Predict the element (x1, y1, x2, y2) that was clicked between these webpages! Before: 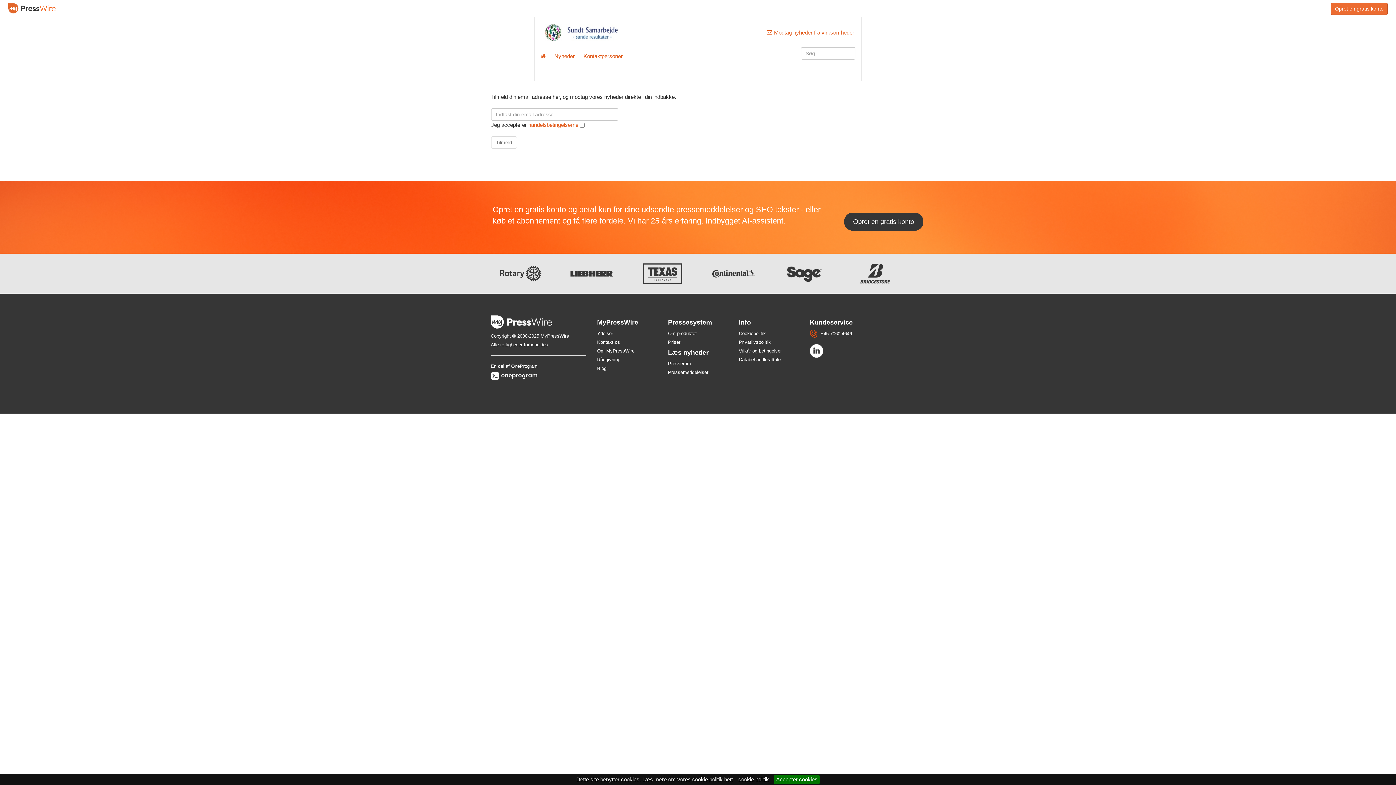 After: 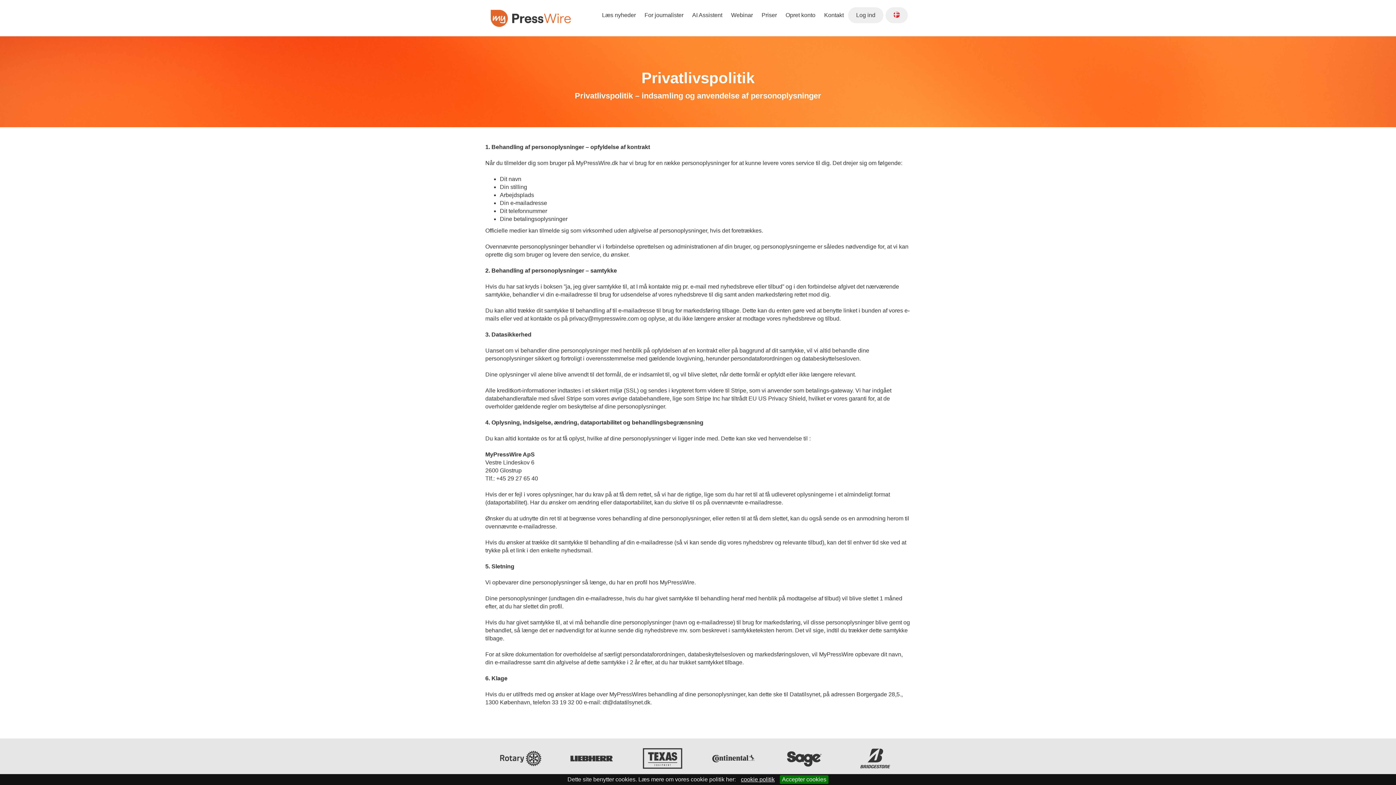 Action: label: Privatlivspolitik bbox: (739, 339, 771, 345)